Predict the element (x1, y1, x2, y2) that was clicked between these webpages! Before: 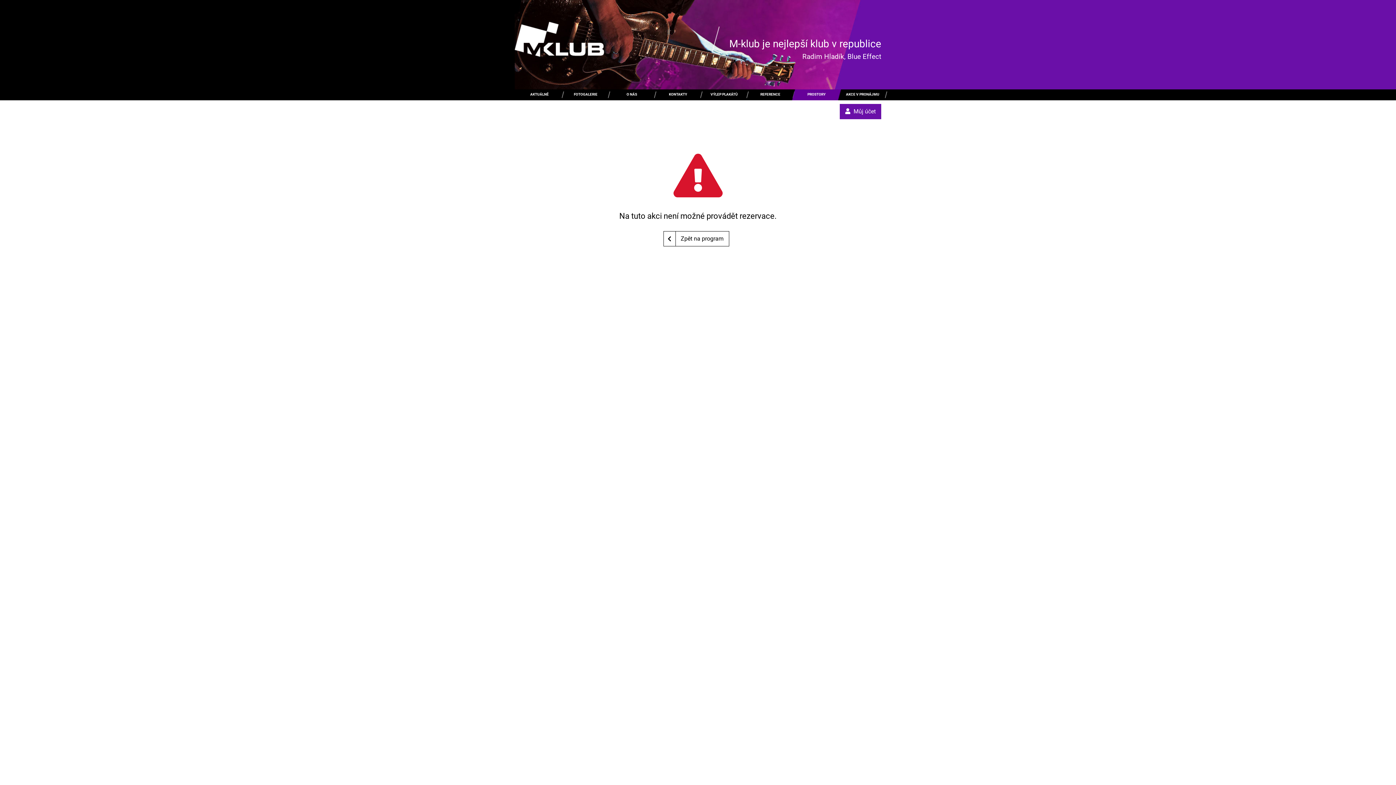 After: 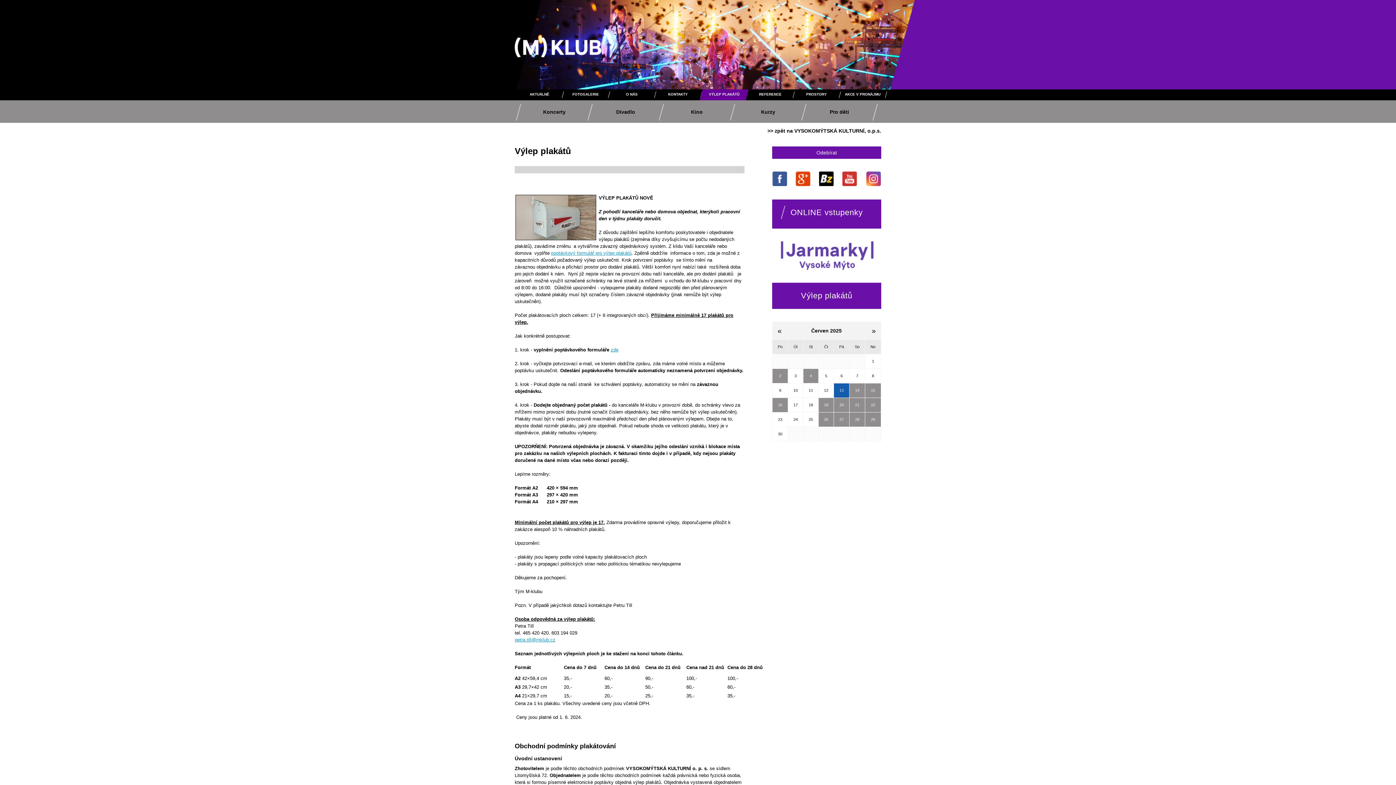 Action: bbox: (699, 89, 749, 111) label: VÝLEP PLAKÁTŮ